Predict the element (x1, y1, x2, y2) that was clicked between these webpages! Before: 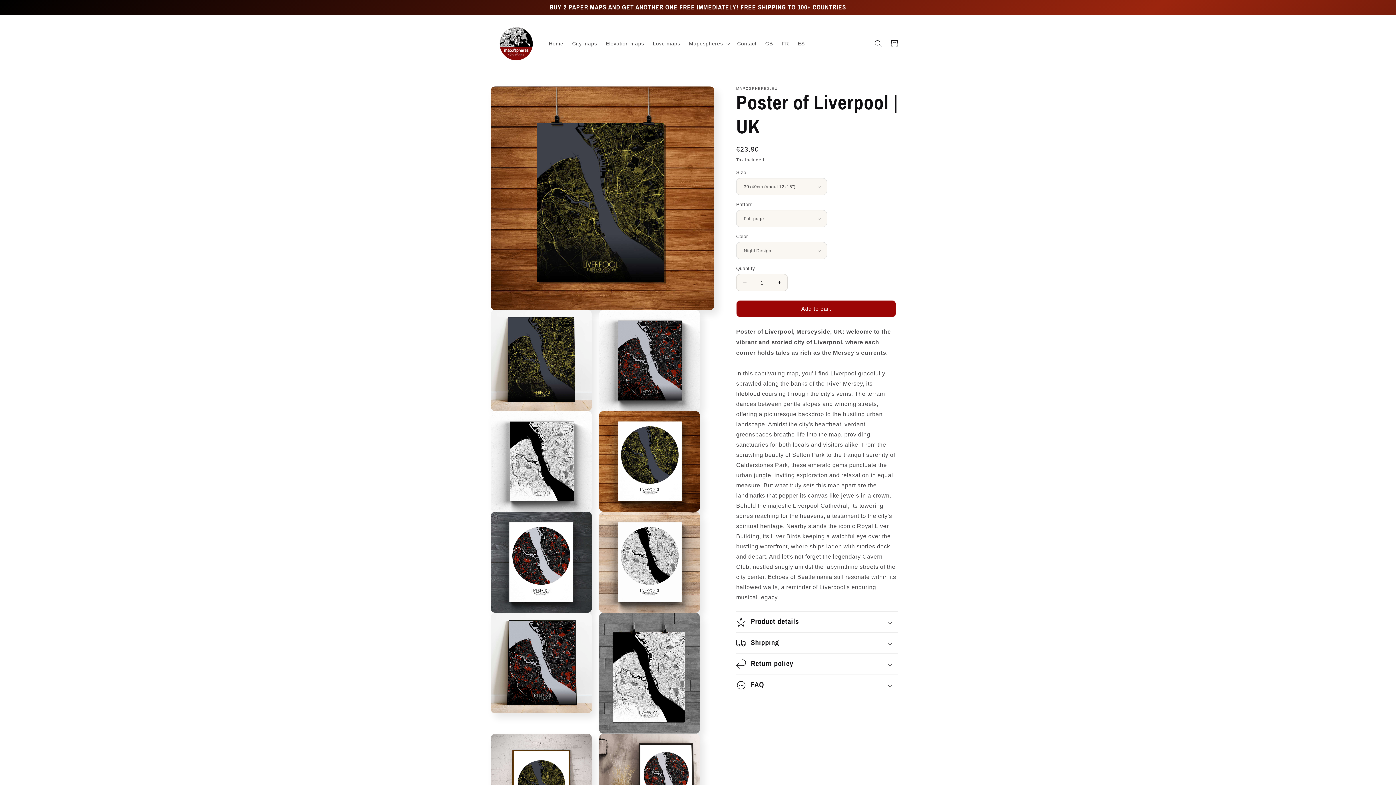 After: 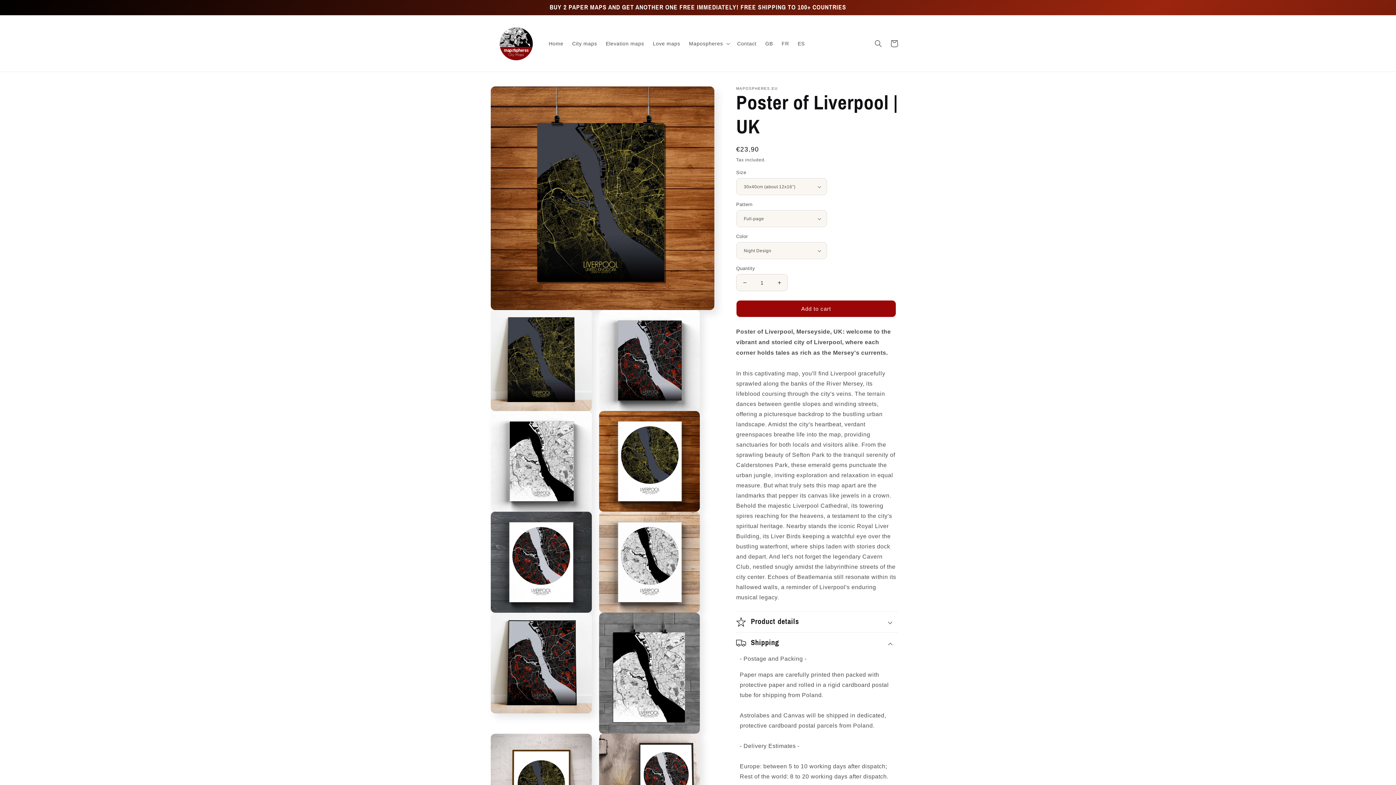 Action: bbox: (736, 633, 898, 653) label: Shipping